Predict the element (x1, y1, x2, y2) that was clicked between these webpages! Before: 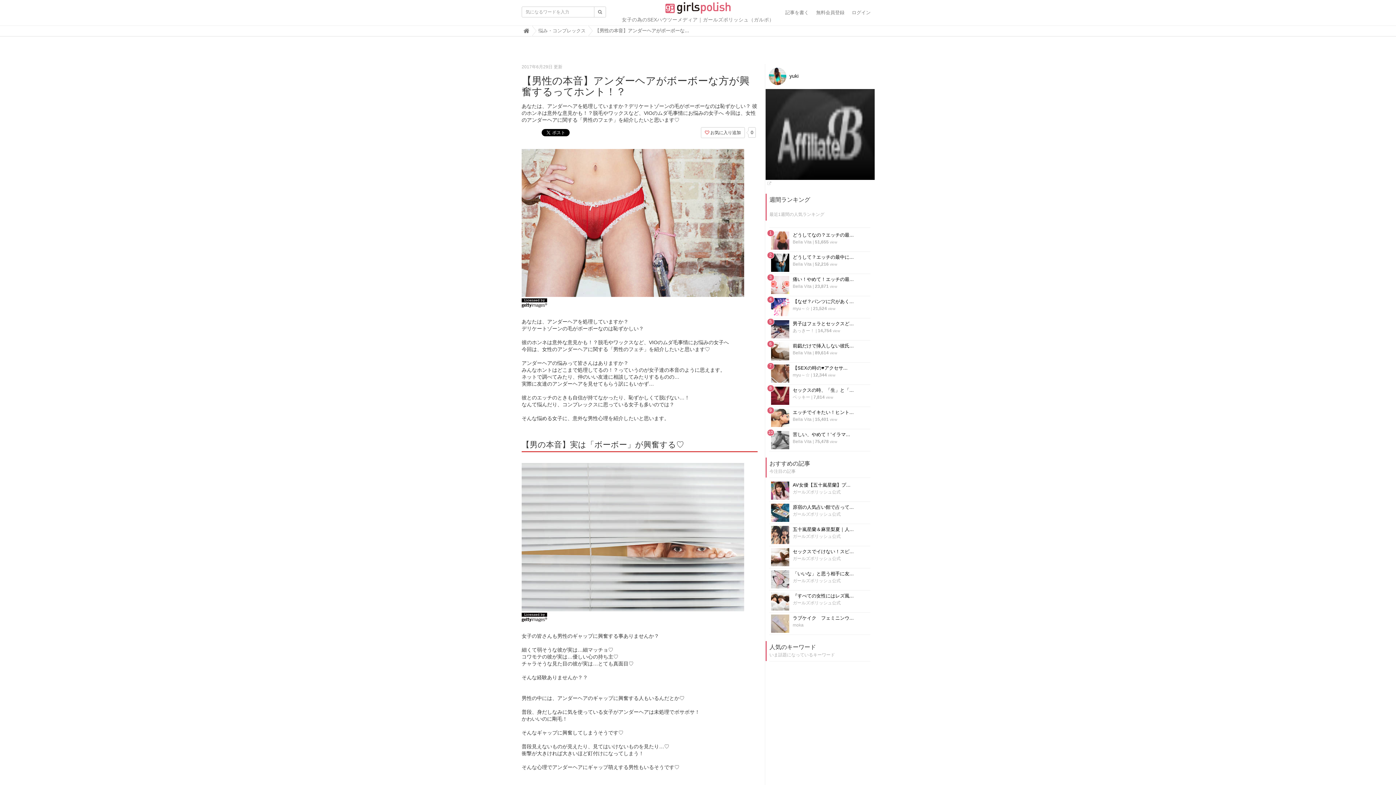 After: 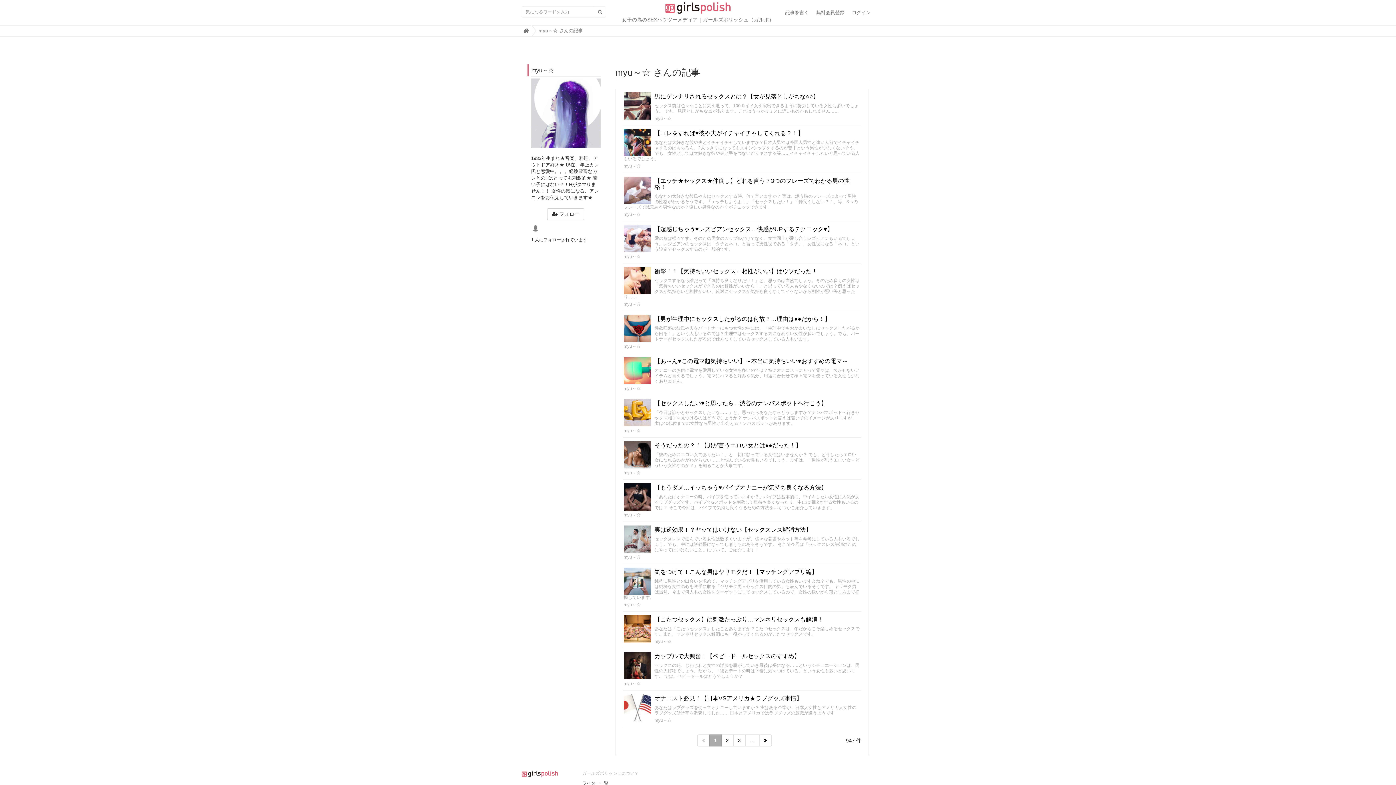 Action: label: myu～☆ bbox: (792, 372, 810, 377)